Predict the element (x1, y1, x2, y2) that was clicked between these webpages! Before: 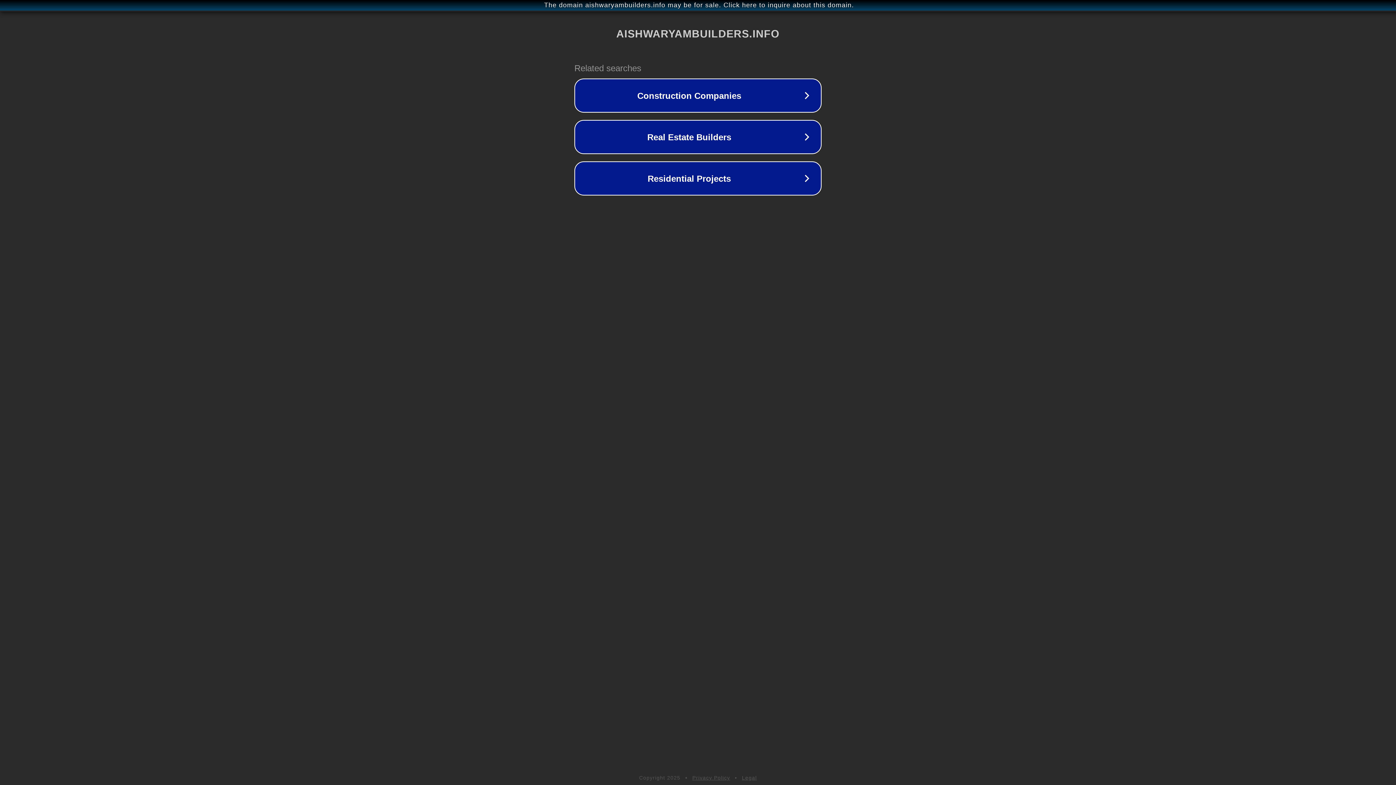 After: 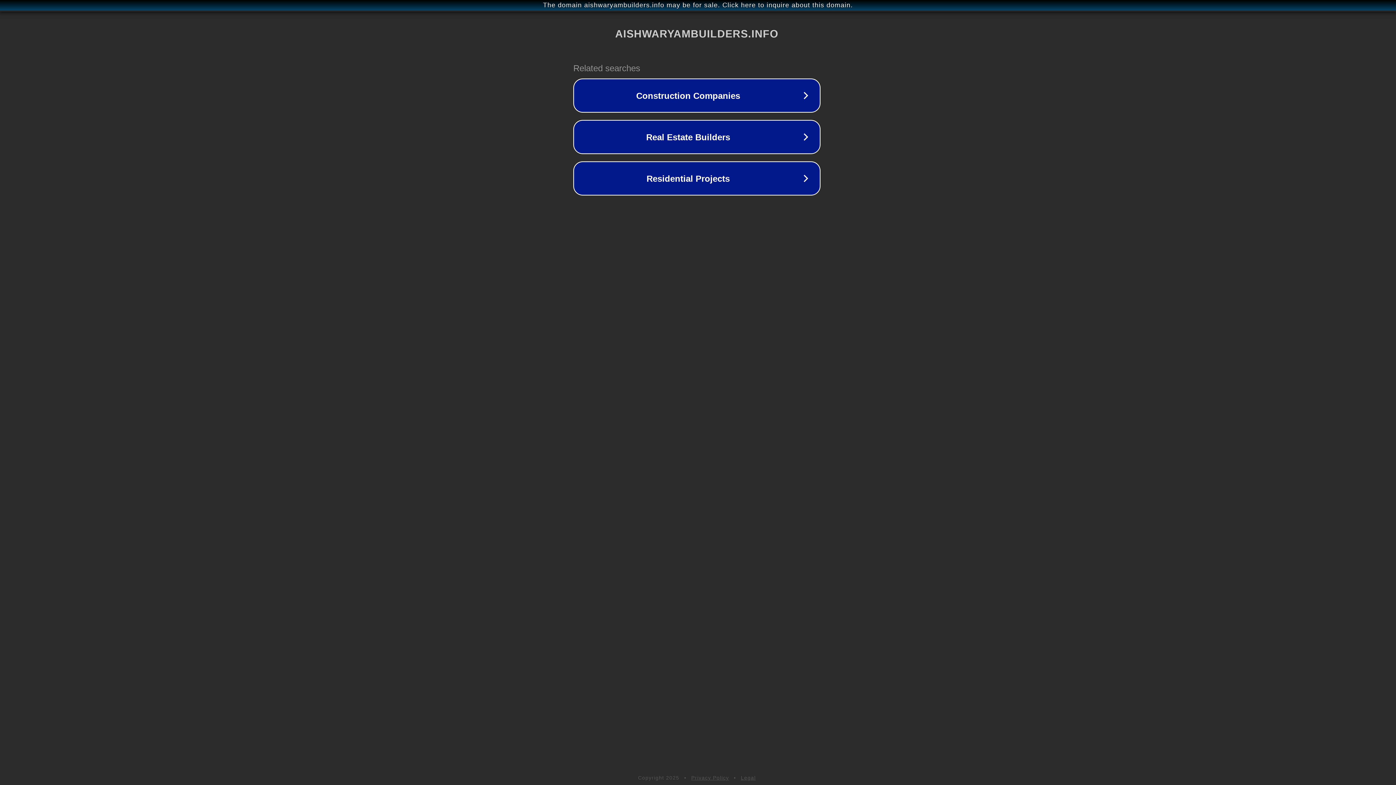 Action: label: The domain aishwaryambuilders.info may be for sale. Click here to inquire about this domain. bbox: (1, 1, 1397, 9)